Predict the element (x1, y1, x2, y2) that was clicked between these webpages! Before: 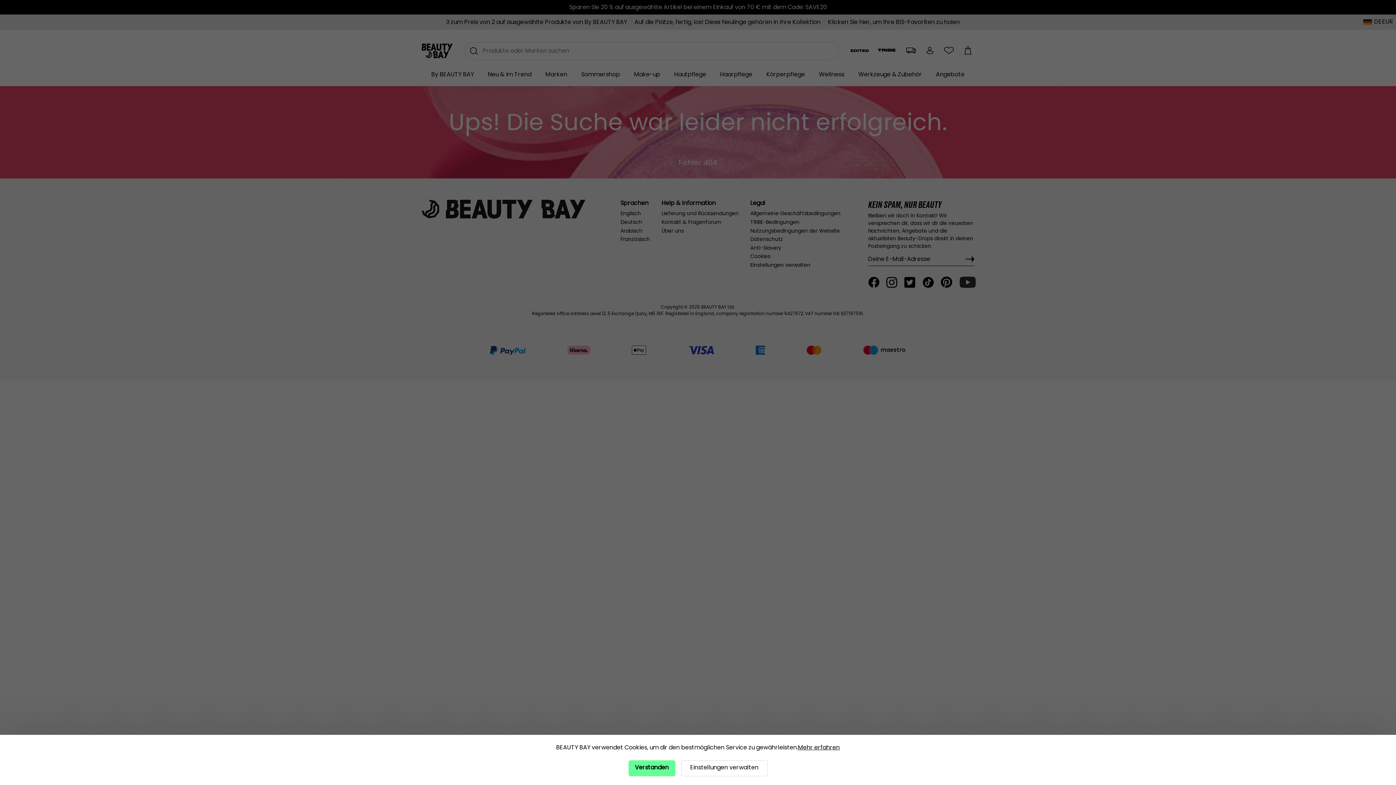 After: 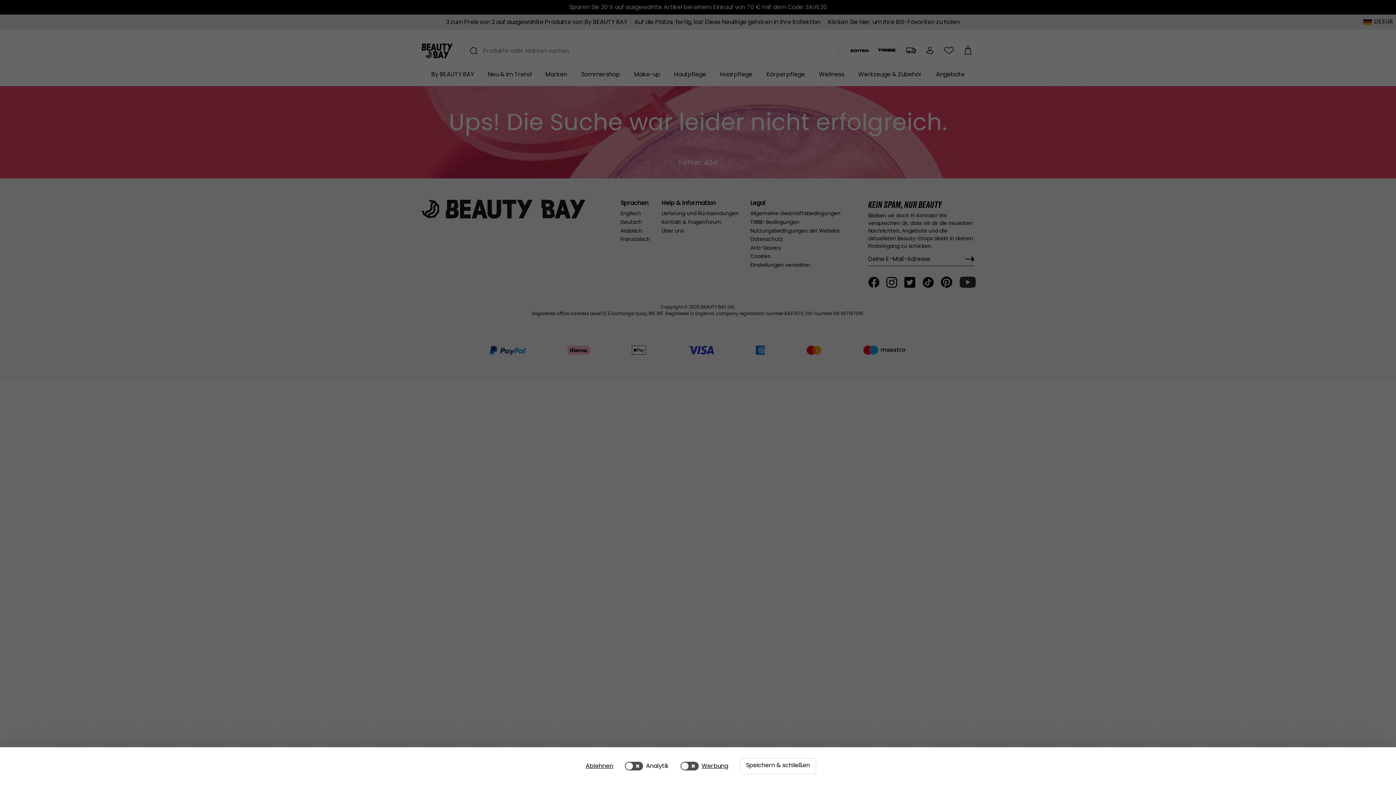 Action: bbox: (681, 760, 767, 776) label: Einstellungen verwalten